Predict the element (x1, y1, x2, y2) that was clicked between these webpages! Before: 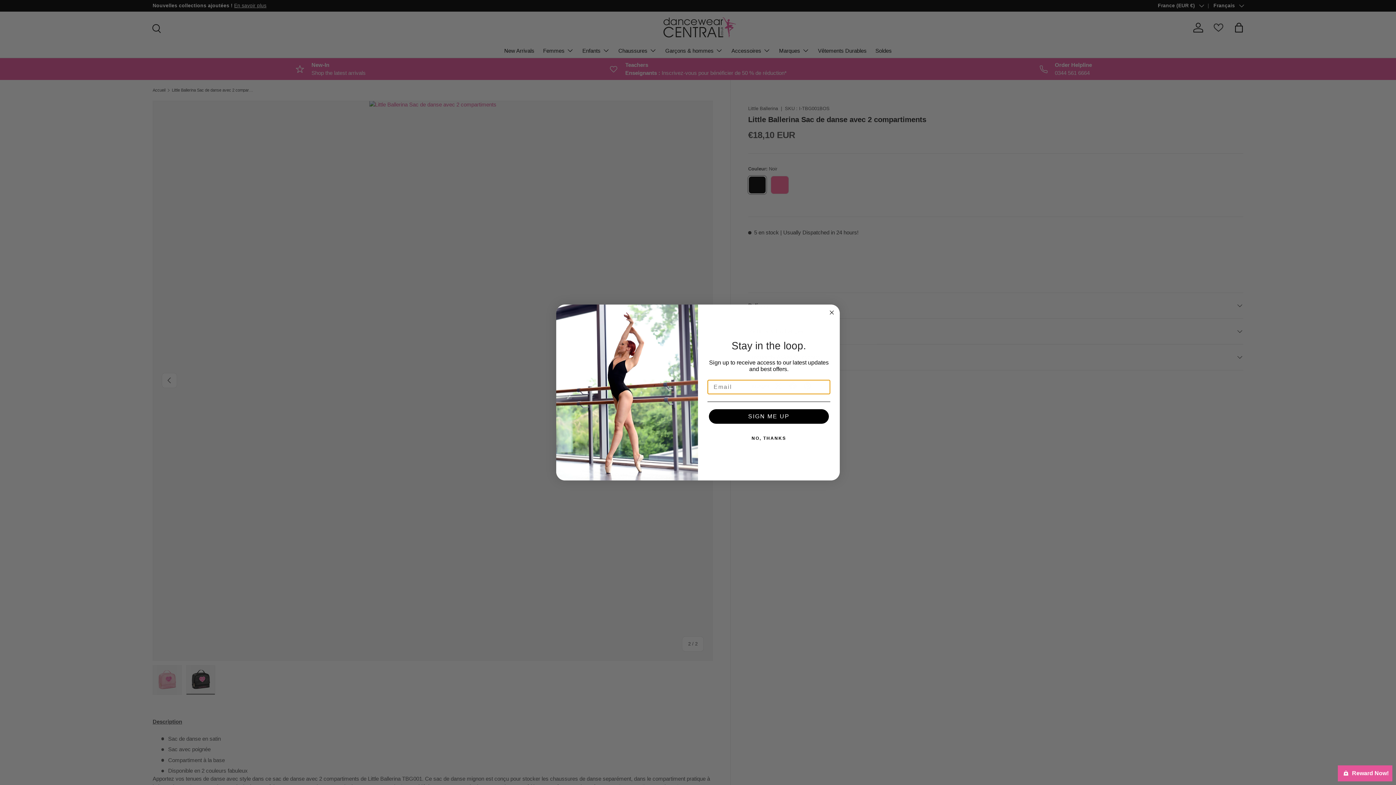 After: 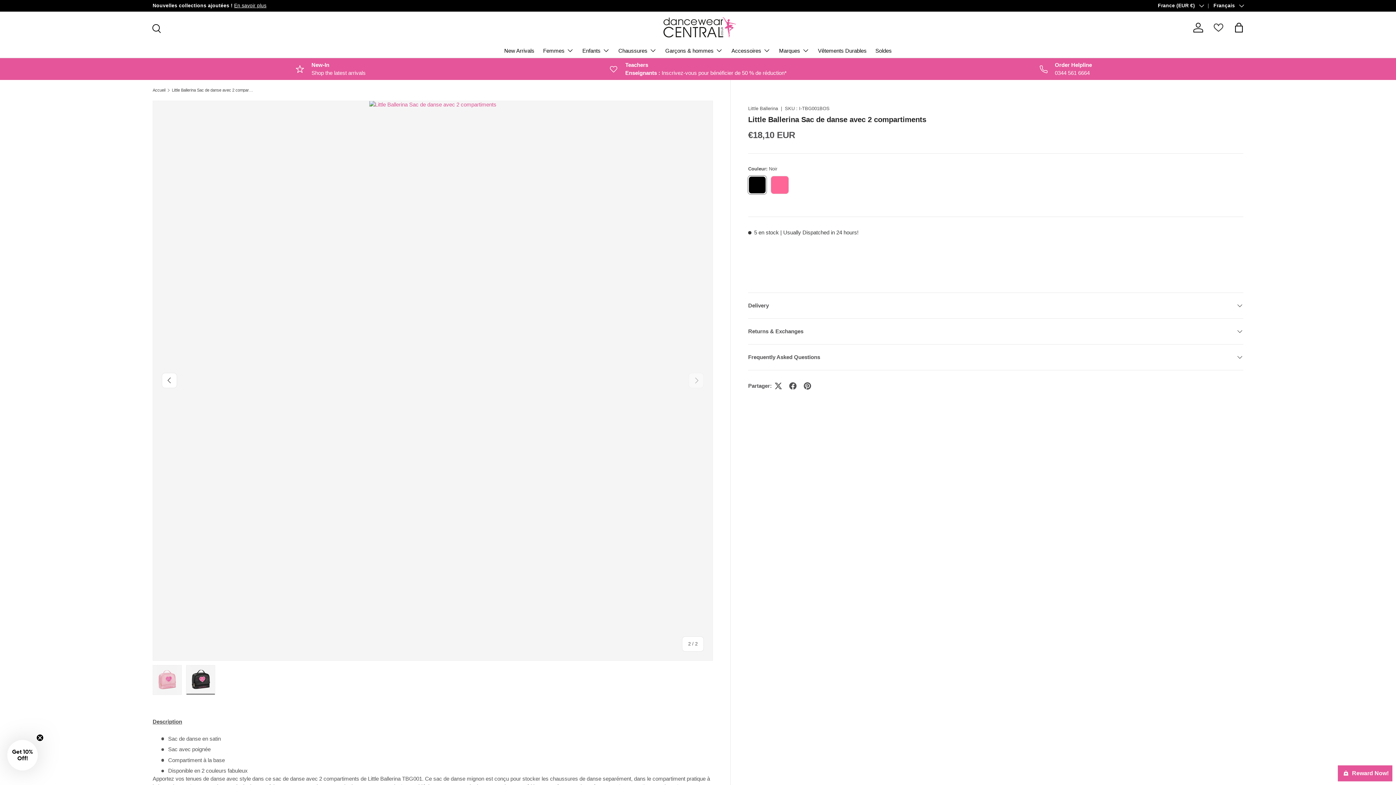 Action: bbox: (827, 308, 836, 317) label: Close dialog